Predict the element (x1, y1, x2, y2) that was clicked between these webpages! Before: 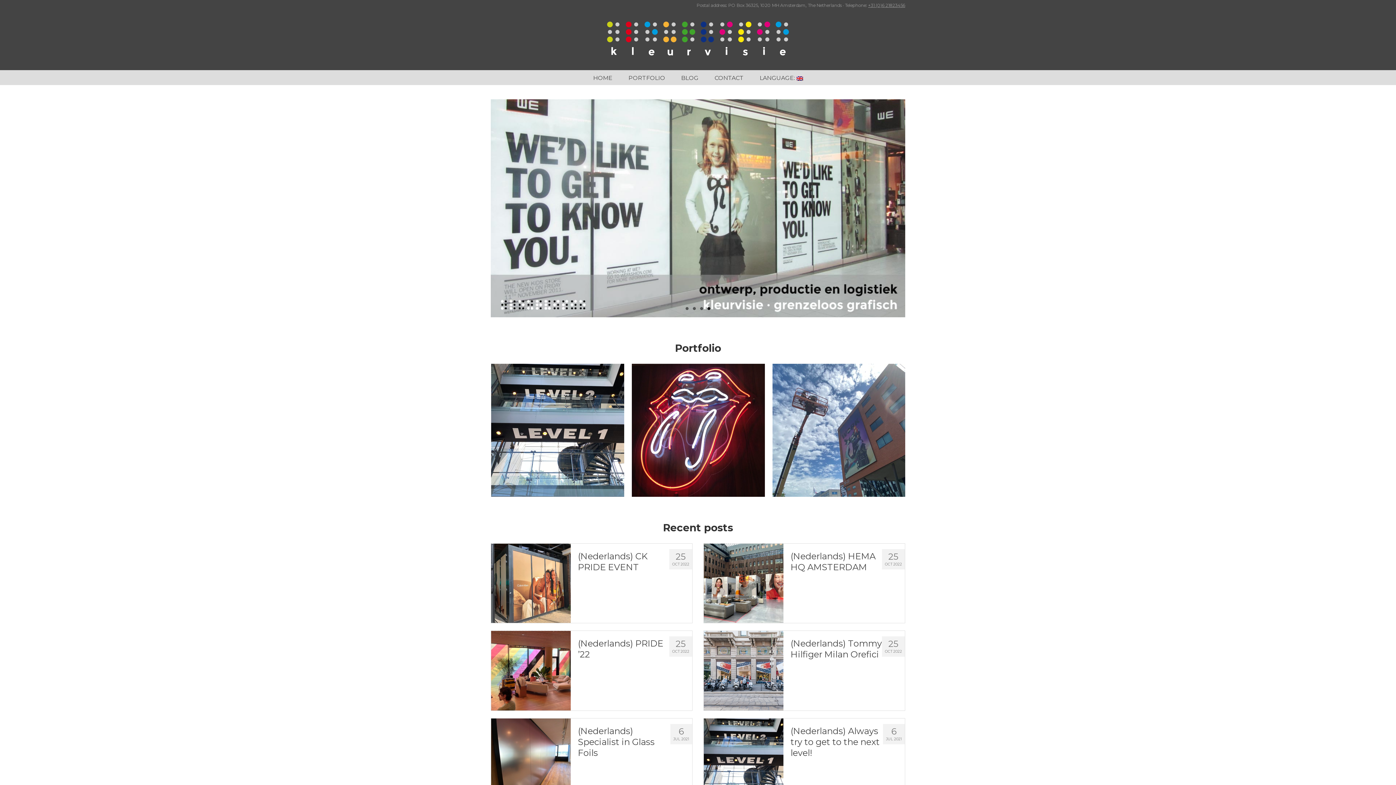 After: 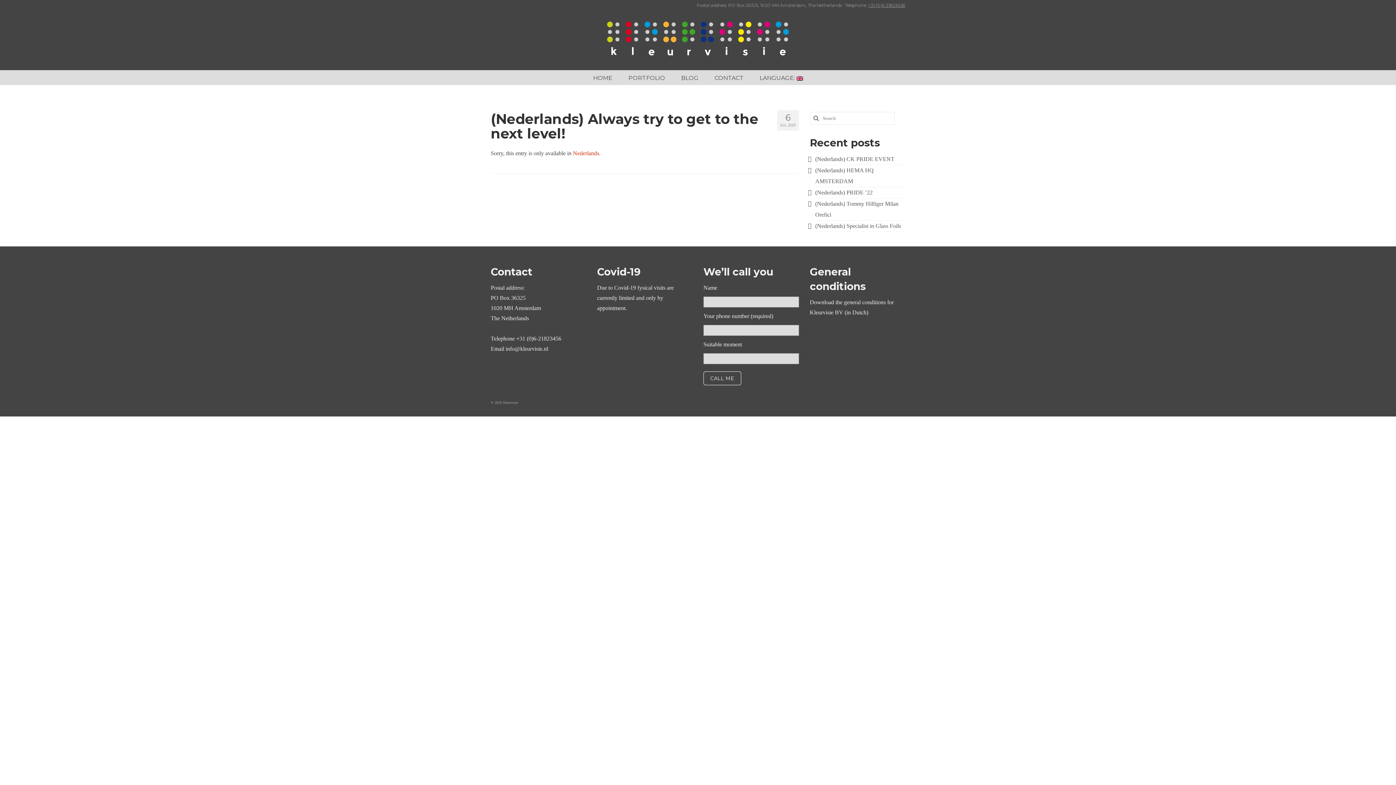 Action: bbox: (704, 718, 783, 798)